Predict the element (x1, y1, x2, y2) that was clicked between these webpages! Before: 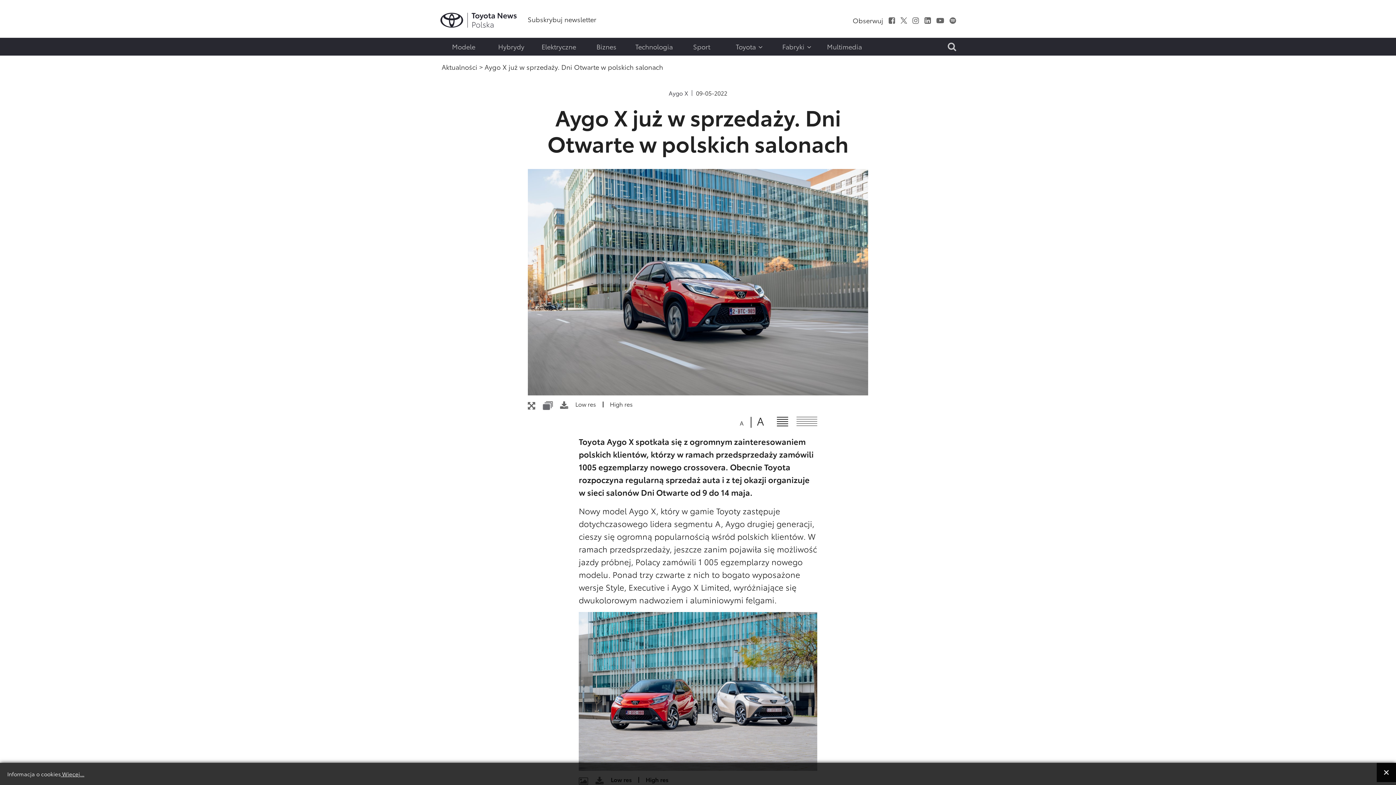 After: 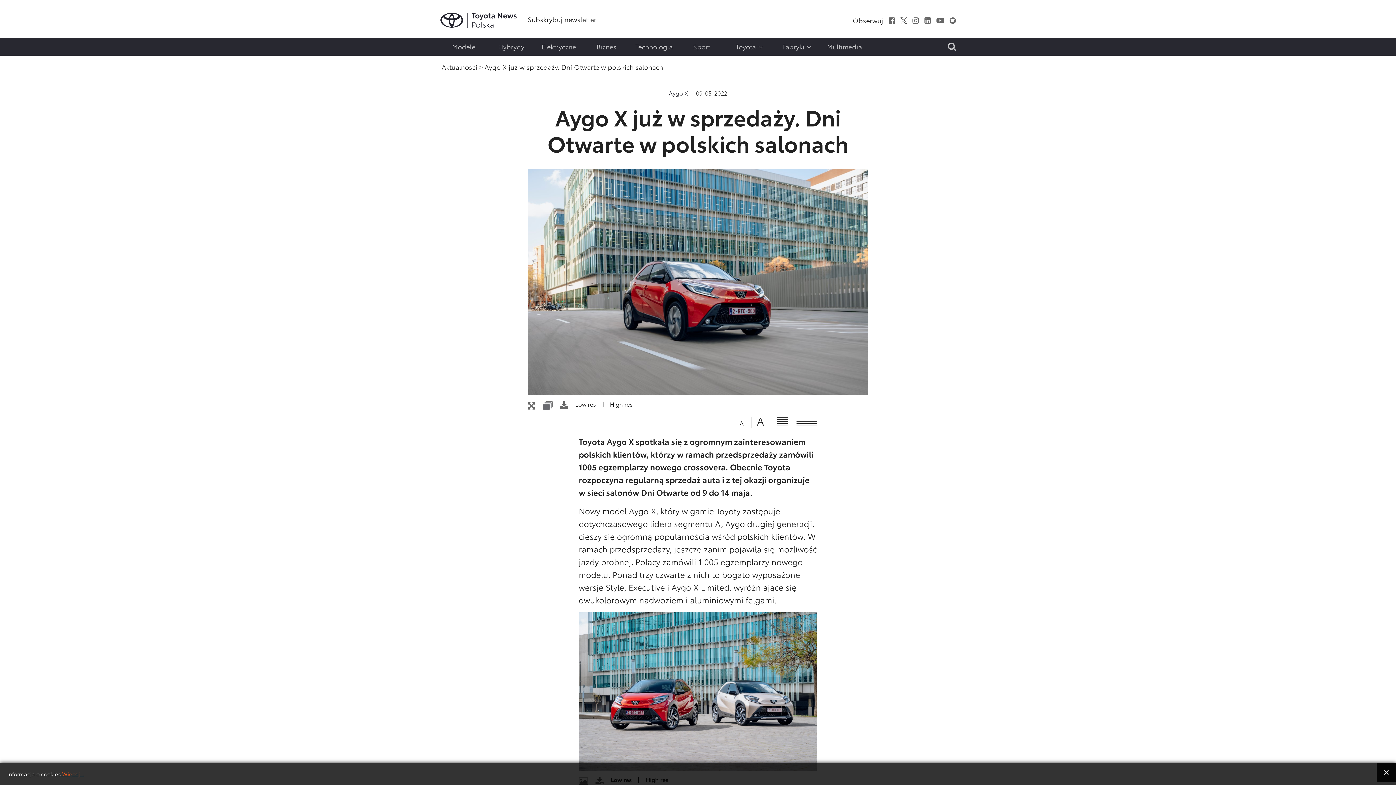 Action: bbox: (60, 770, 84, 778) label:  Więcej...